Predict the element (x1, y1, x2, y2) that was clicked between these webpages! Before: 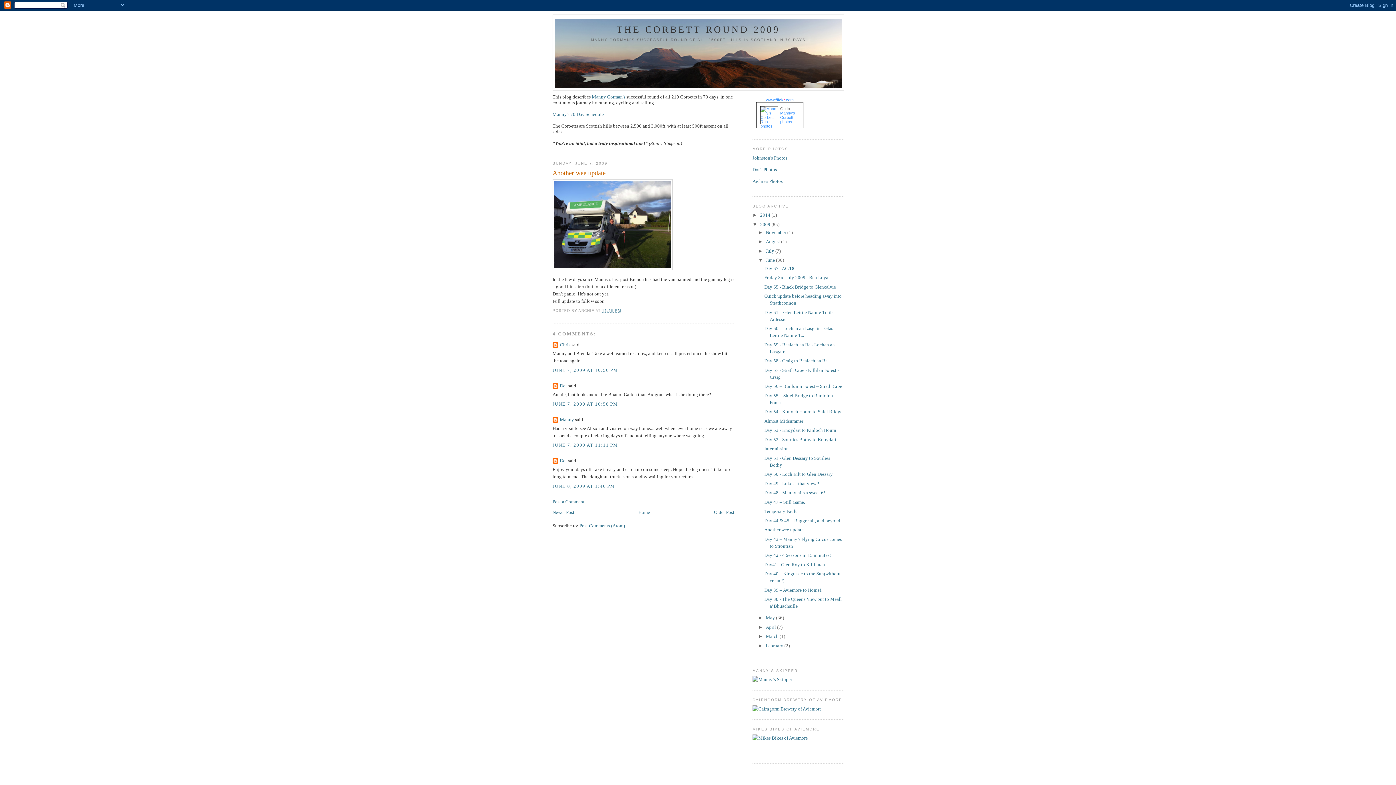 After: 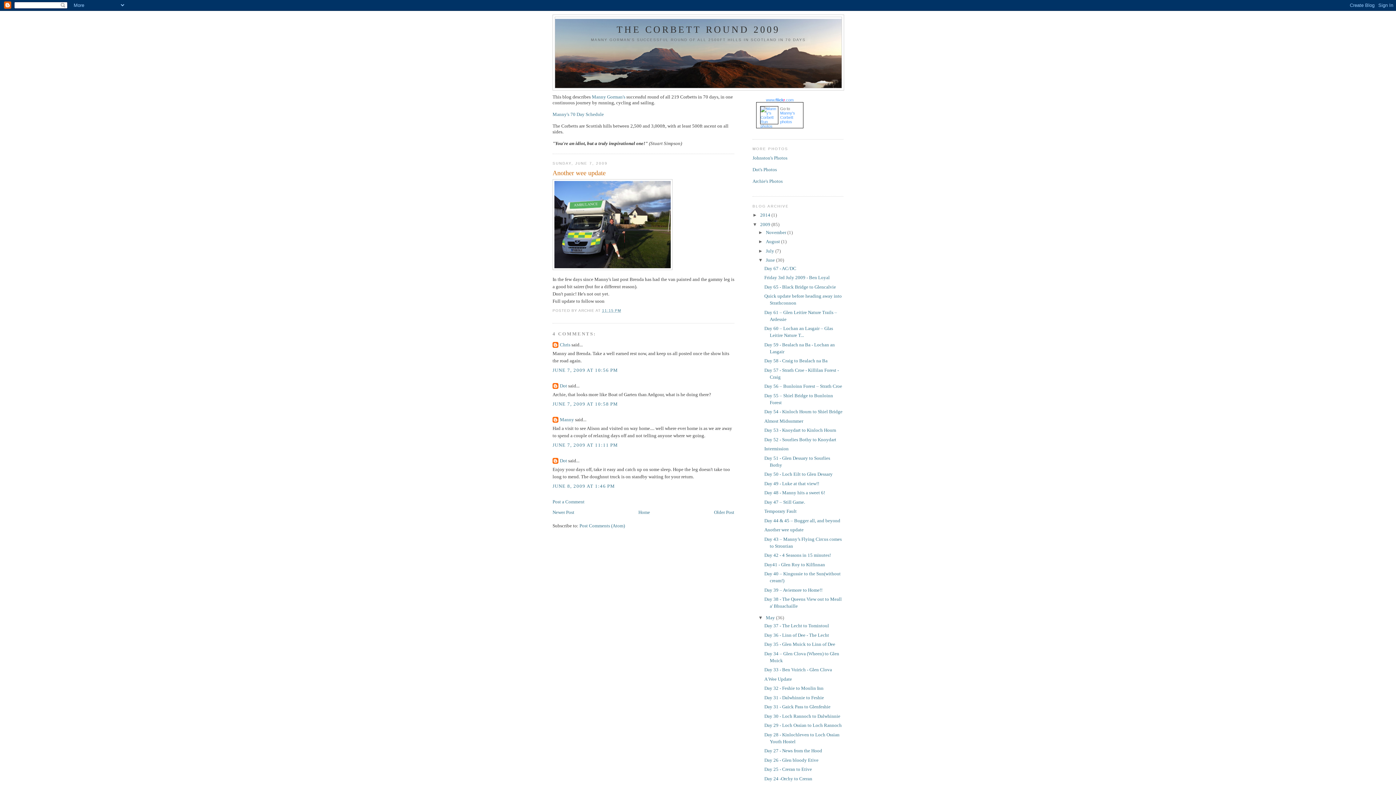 Action: bbox: (758, 615, 766, 620) label: ►  